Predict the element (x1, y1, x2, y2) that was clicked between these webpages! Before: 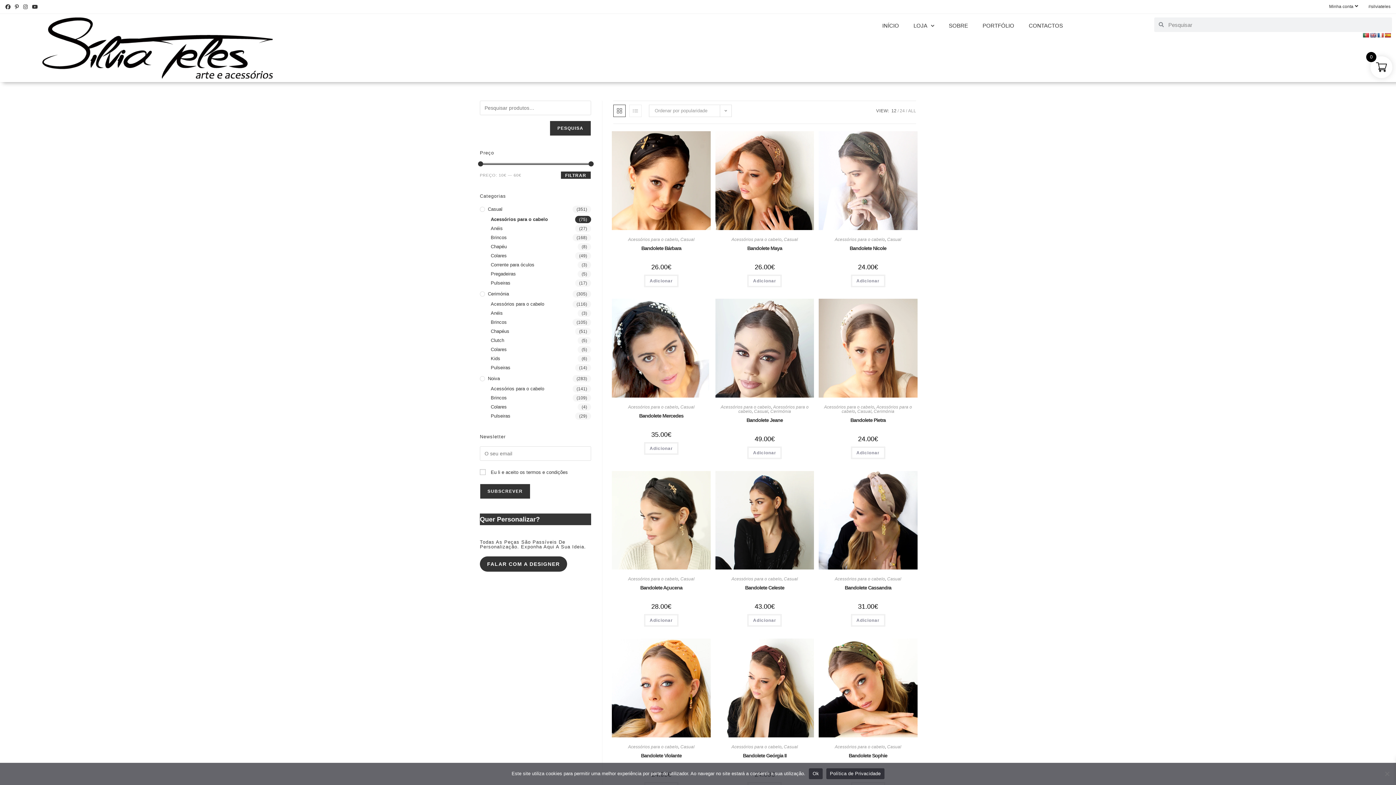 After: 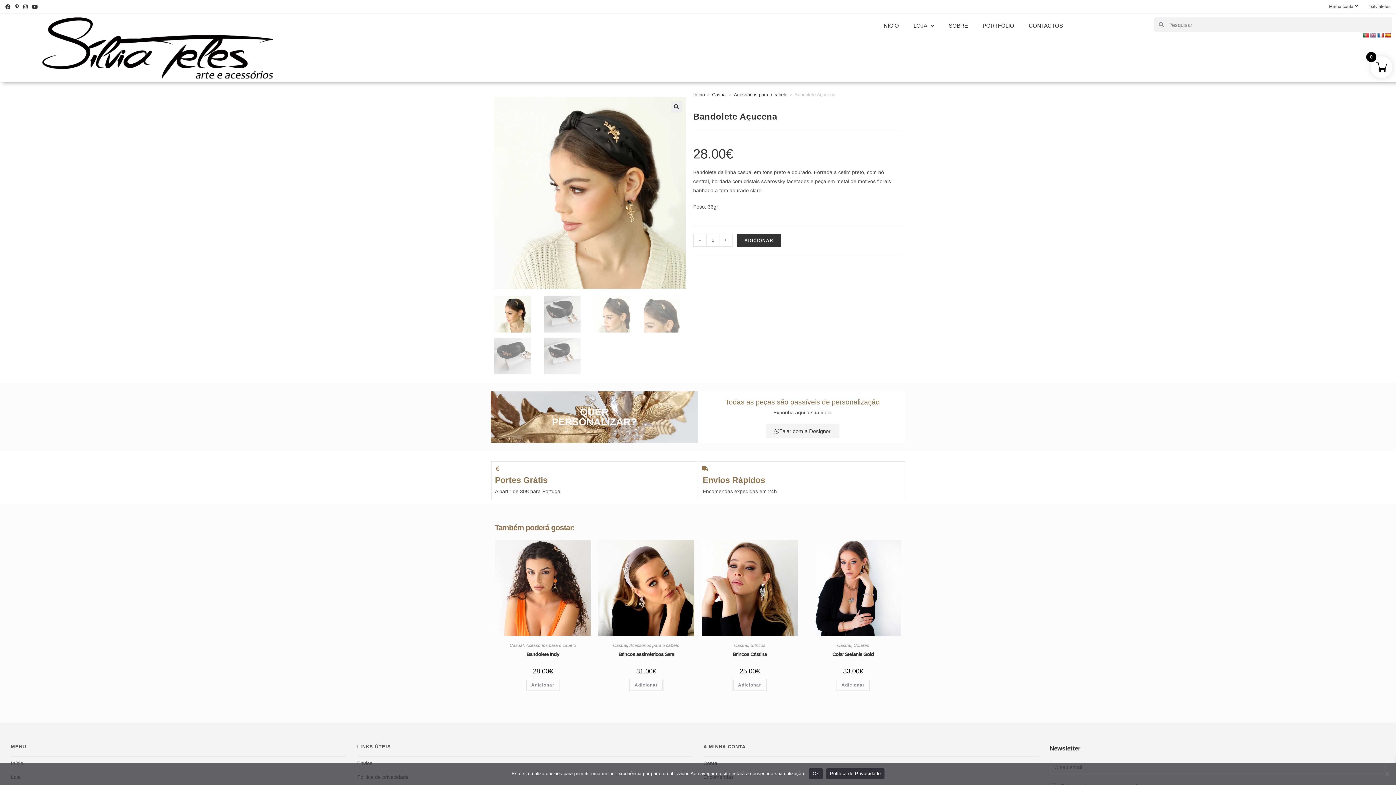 Action: bbox: (612, 517, 710, 522)